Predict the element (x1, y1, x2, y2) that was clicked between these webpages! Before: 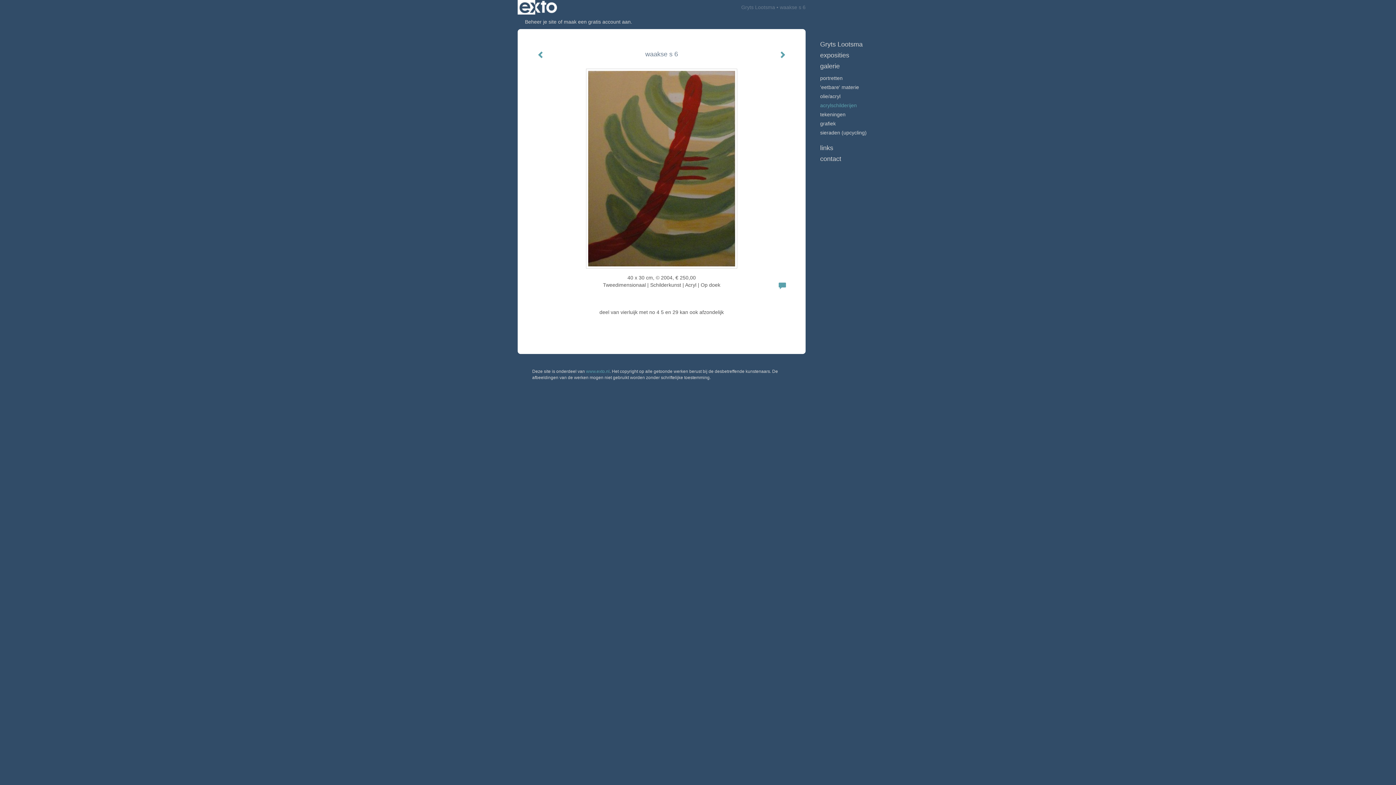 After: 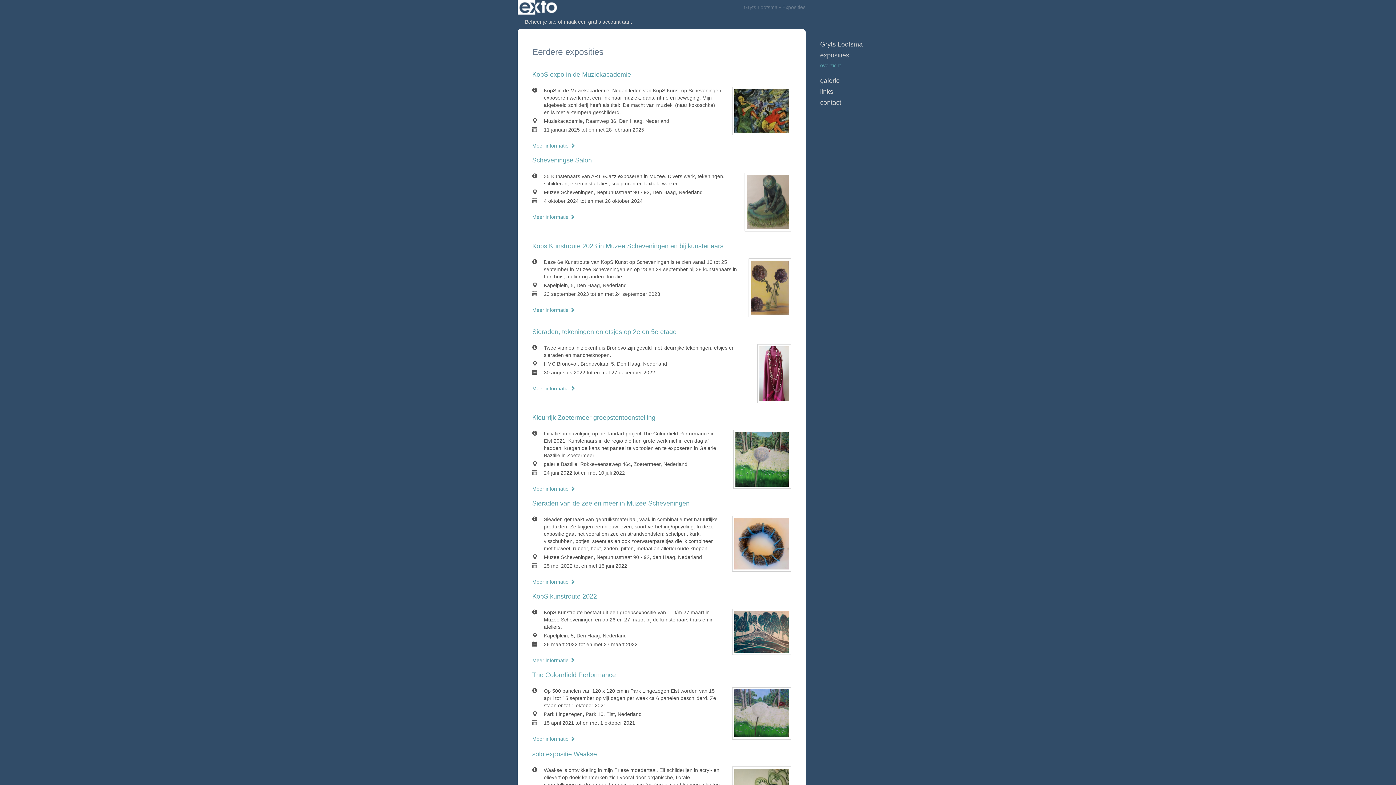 Action: bbox: (820, 50, 878, 60) label: exposities